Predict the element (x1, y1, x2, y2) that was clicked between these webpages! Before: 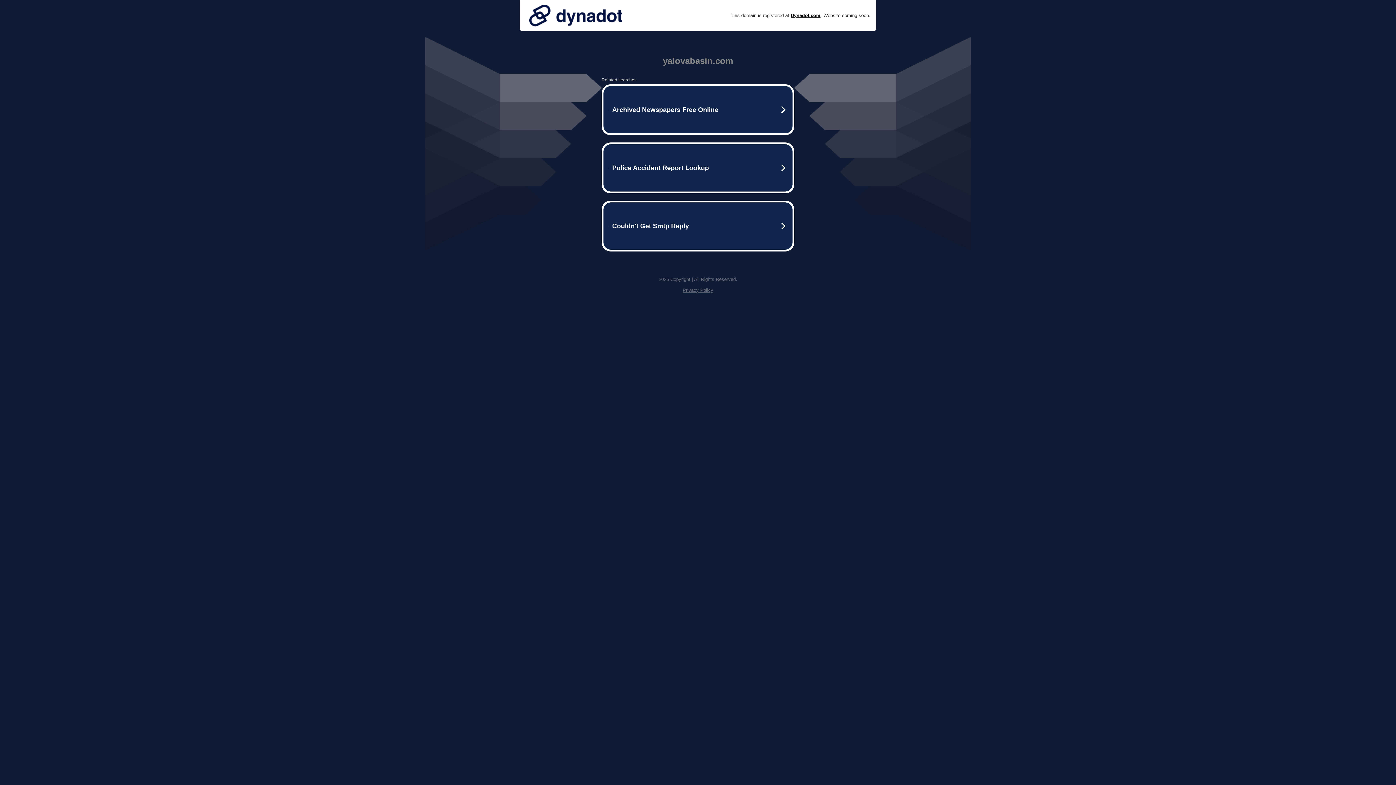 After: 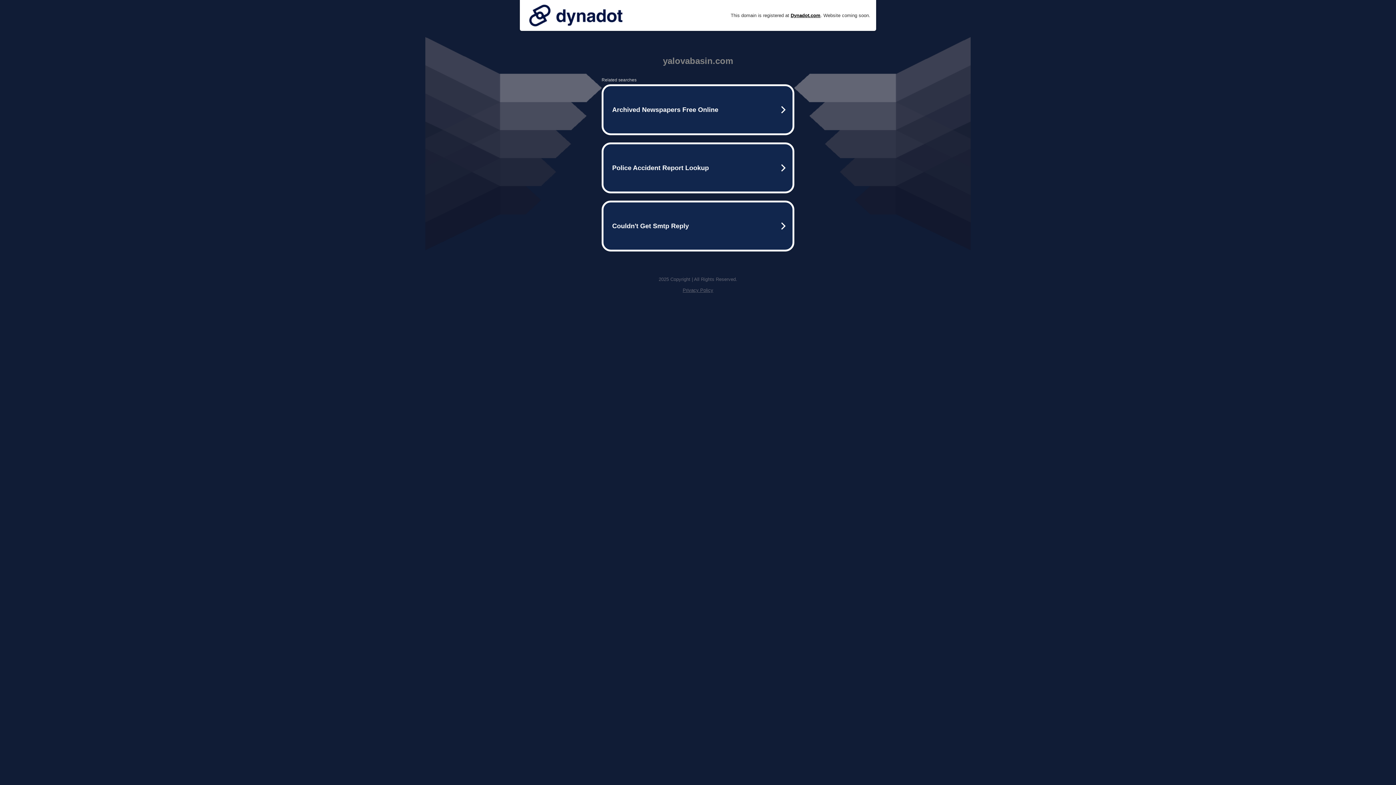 Action: bbox: (525, 0, 626, 30)